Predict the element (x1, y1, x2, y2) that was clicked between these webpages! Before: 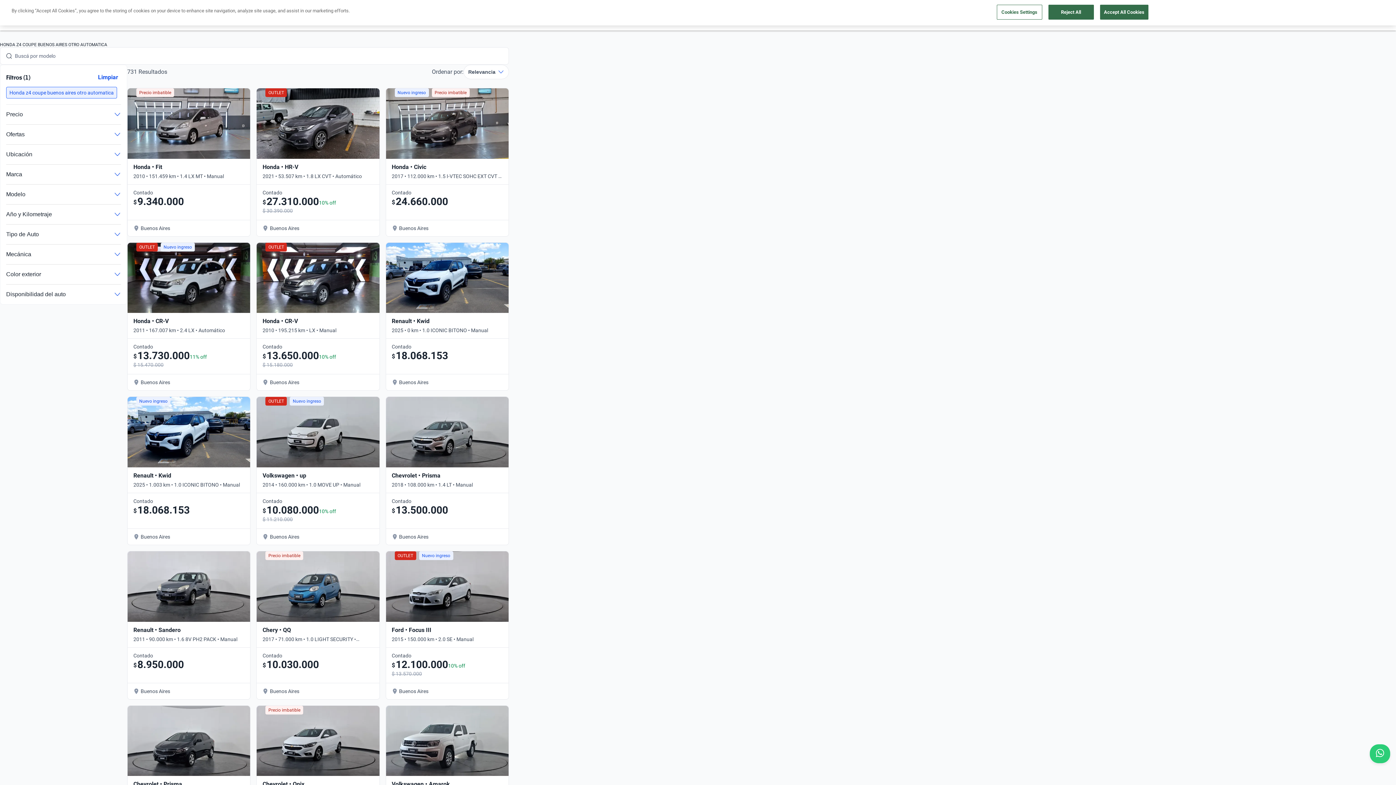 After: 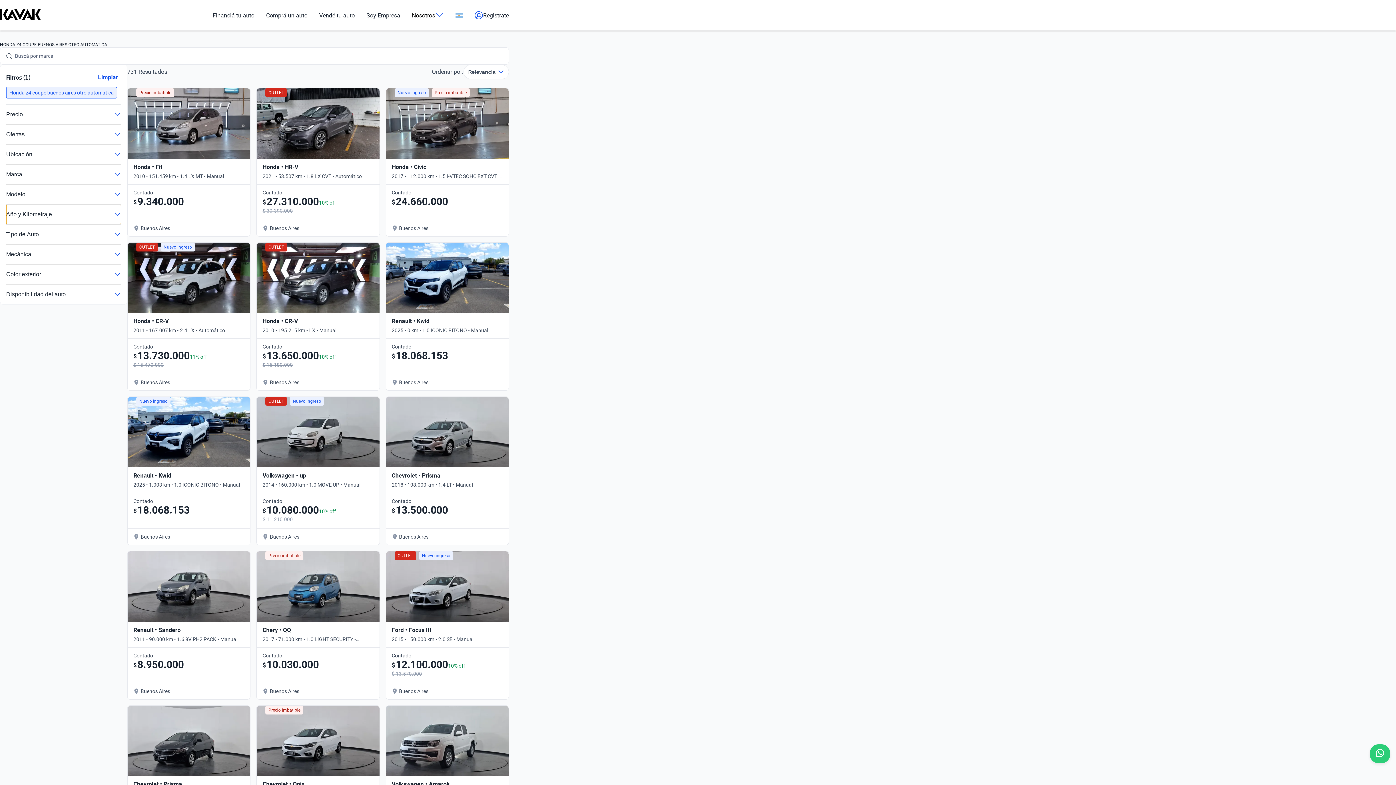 Action: label: Año y Kilometraje bbox: (6, 204, 121, 224)